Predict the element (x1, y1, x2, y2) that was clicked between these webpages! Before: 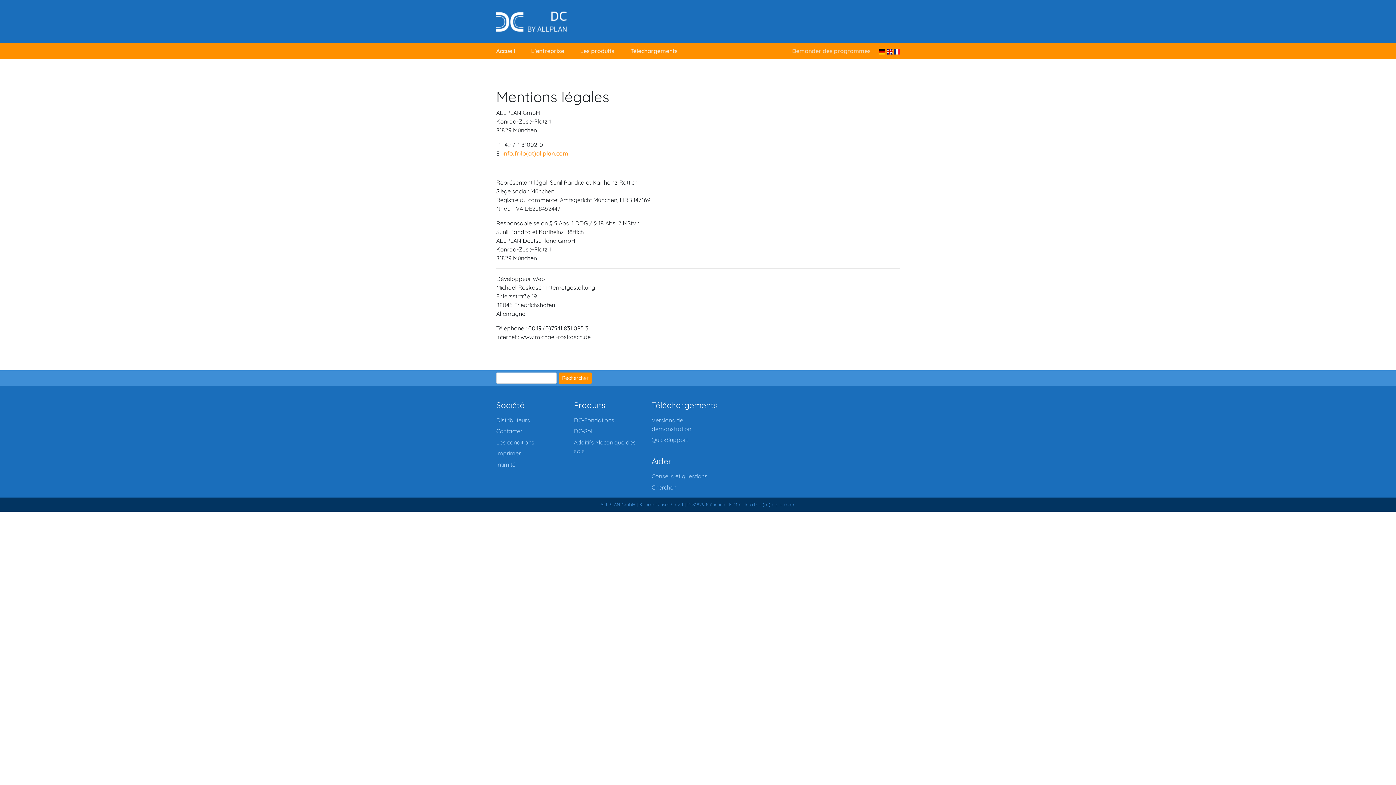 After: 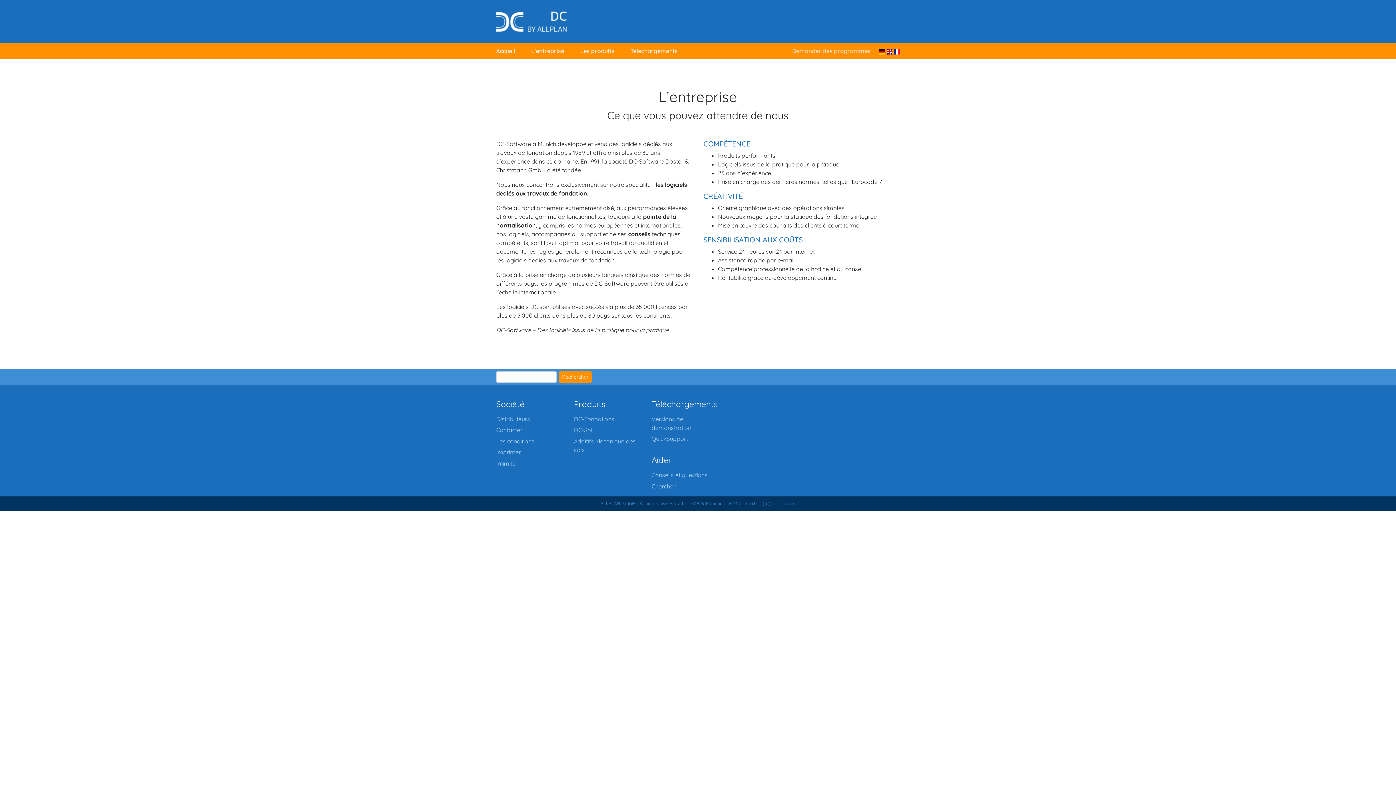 Action: bbox: (531, 47, 564, 54) label: L’entreprise